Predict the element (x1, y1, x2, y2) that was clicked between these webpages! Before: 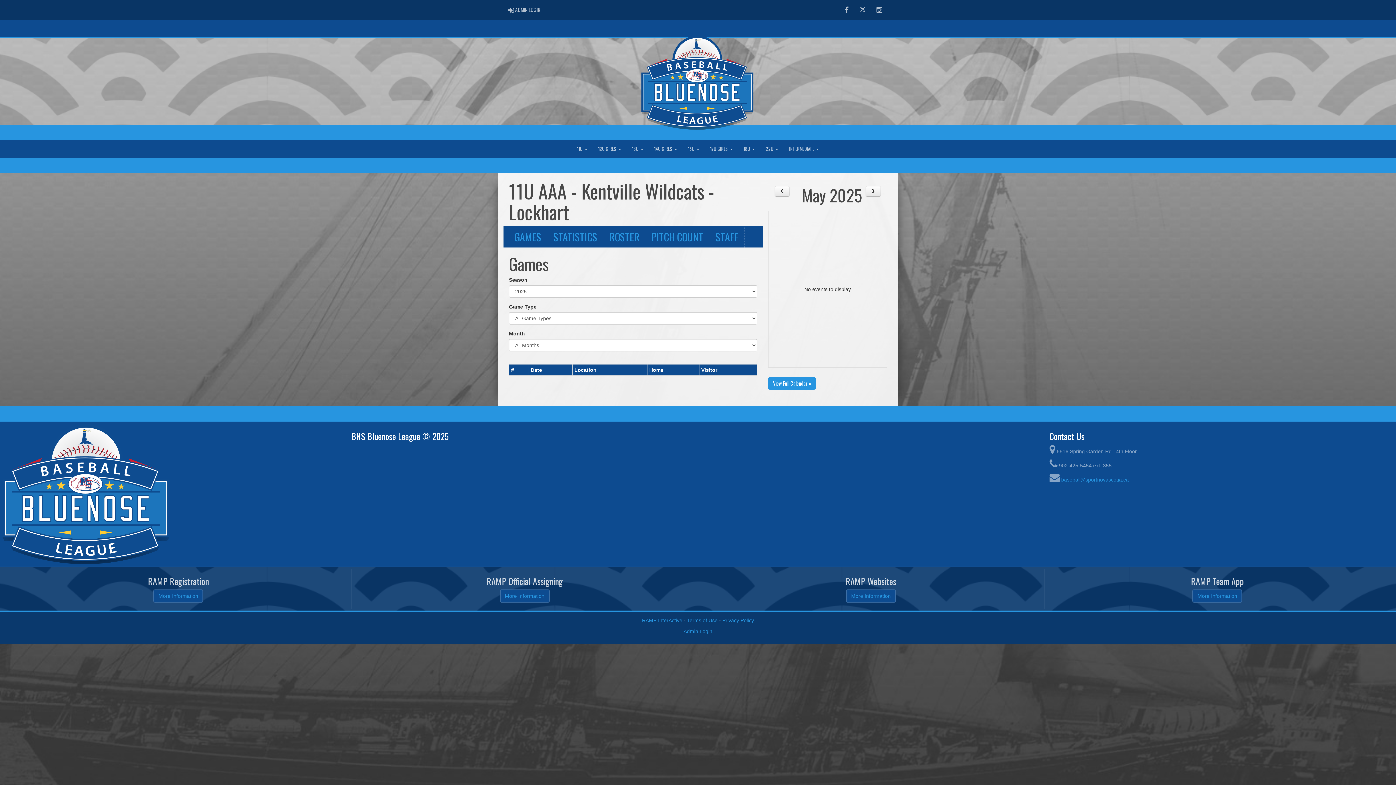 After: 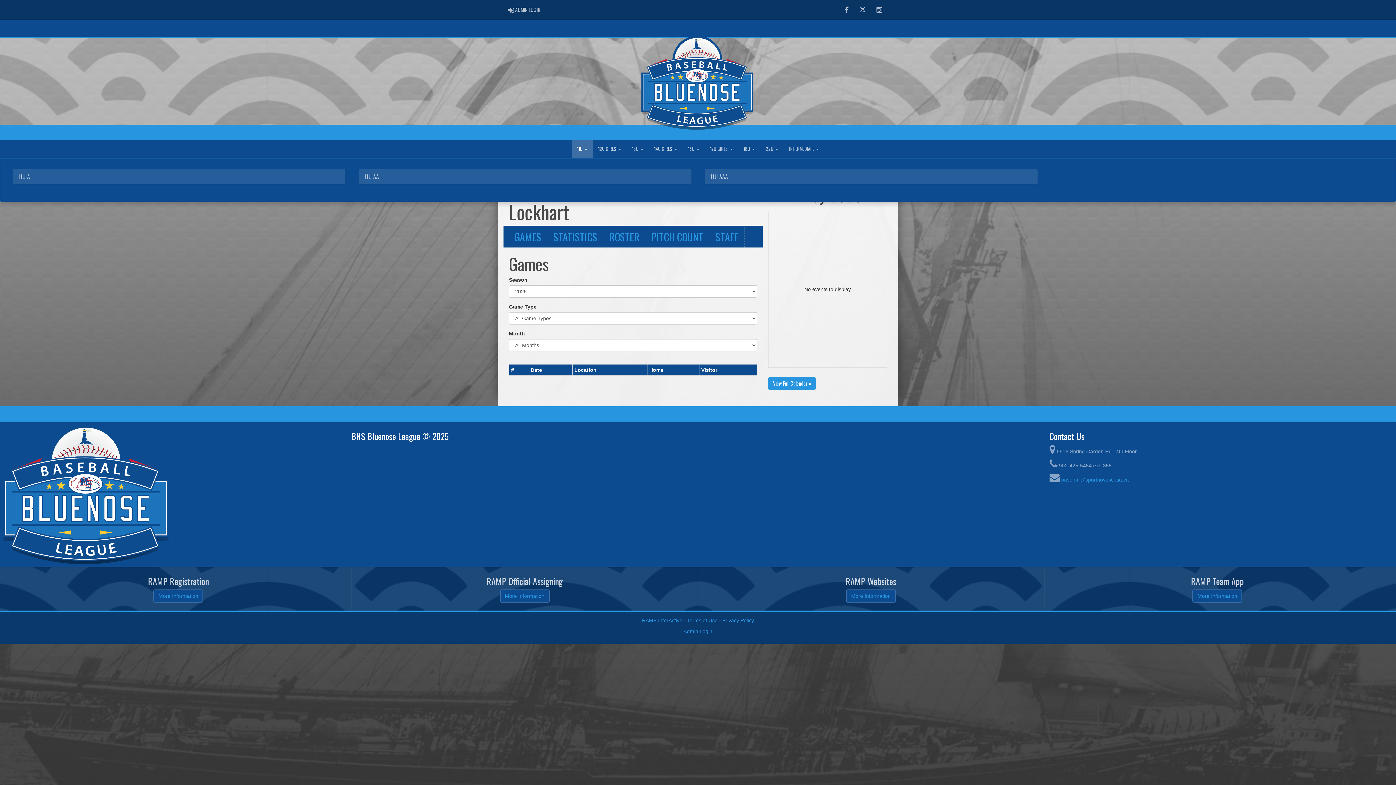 Action: bbox: (571, 140, 592, 158) label: 11U 